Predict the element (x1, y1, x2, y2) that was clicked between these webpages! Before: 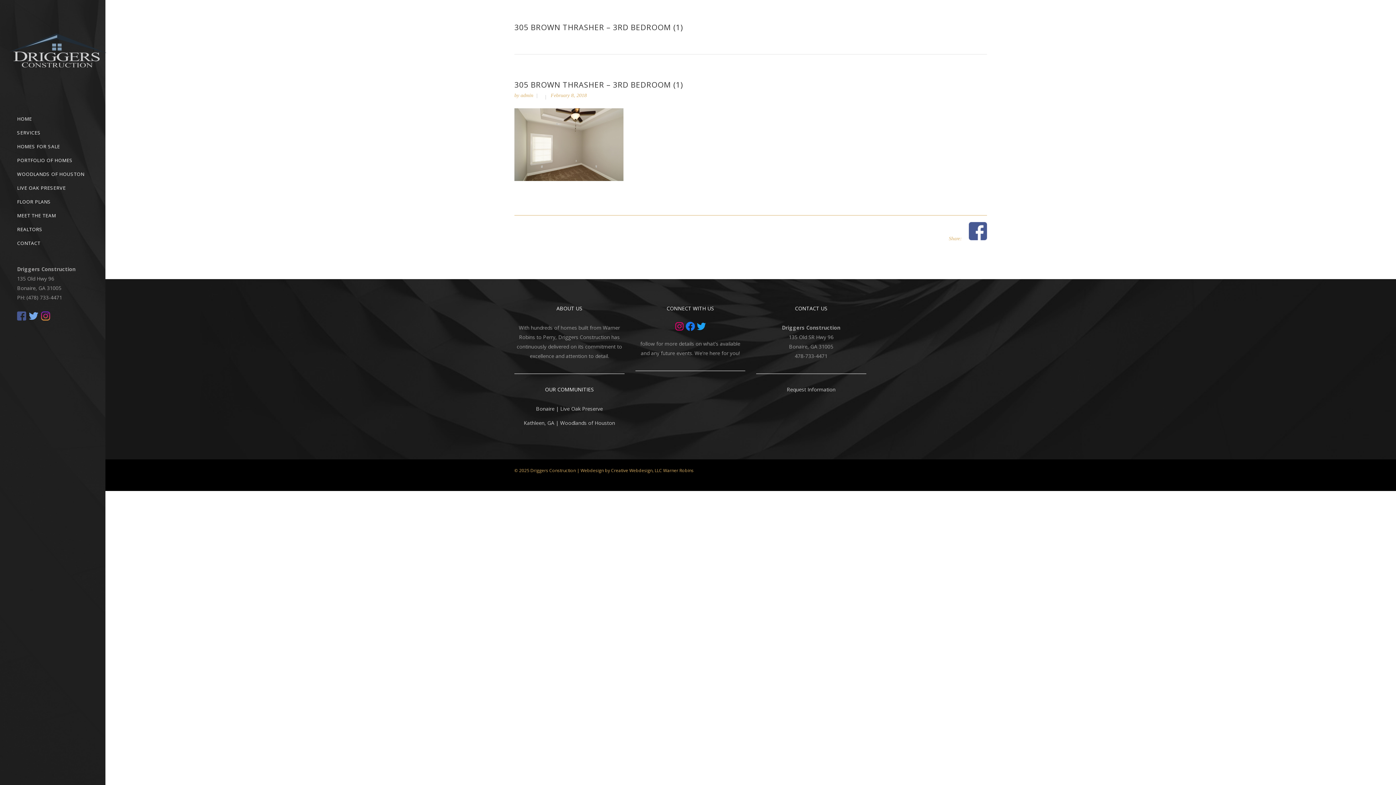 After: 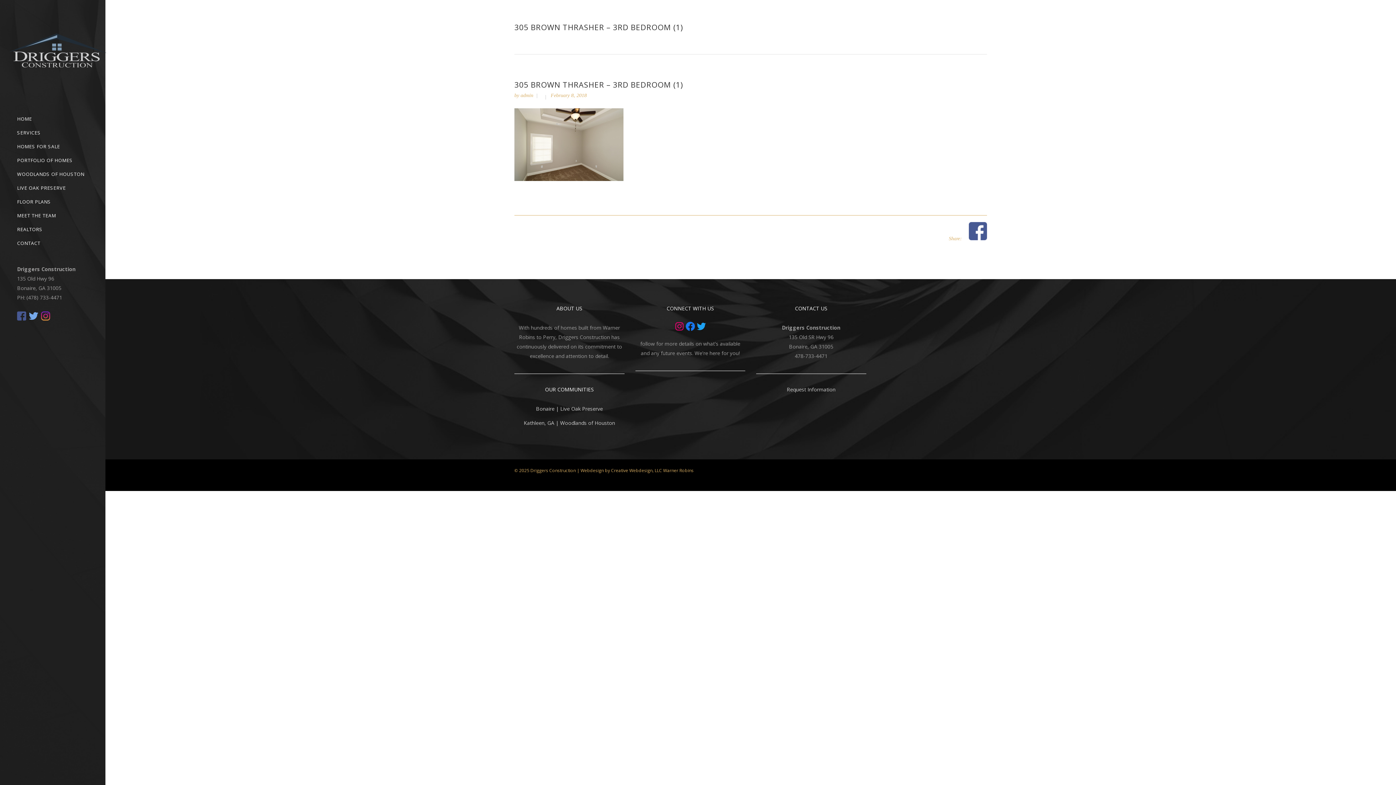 Action: bbox: (969, 234, 987, 241)